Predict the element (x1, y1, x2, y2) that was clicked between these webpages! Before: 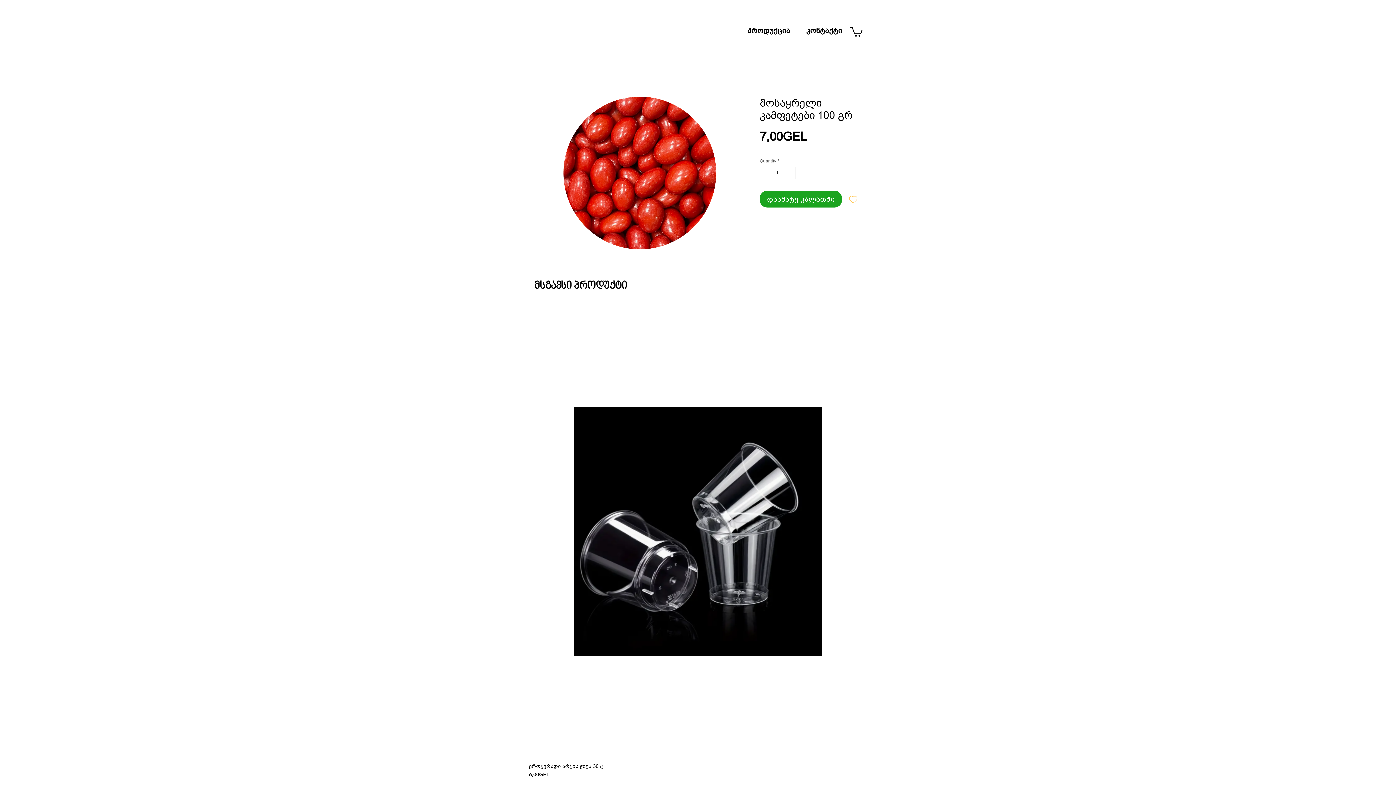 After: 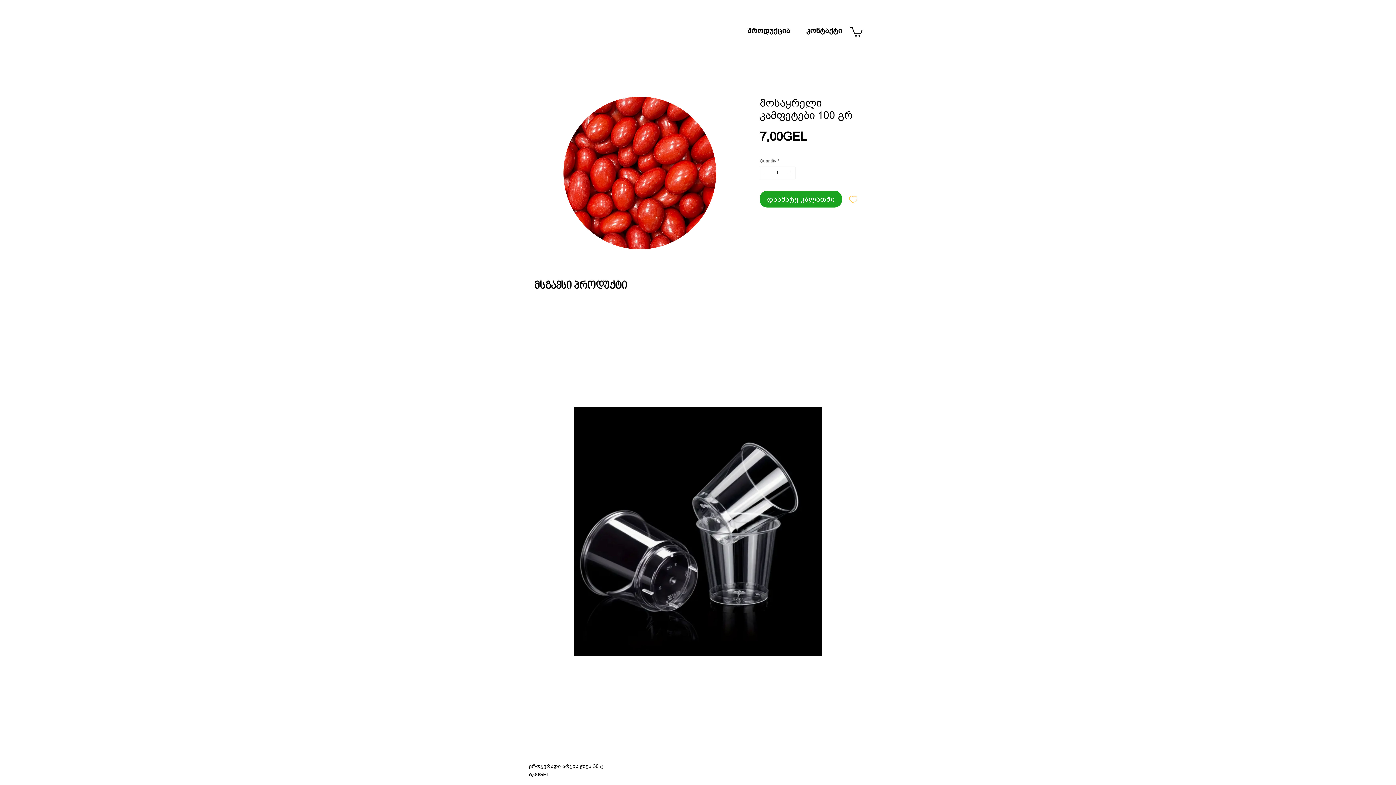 Action: bbox: (845, 190, 861, 207) label: Add to Wishlist